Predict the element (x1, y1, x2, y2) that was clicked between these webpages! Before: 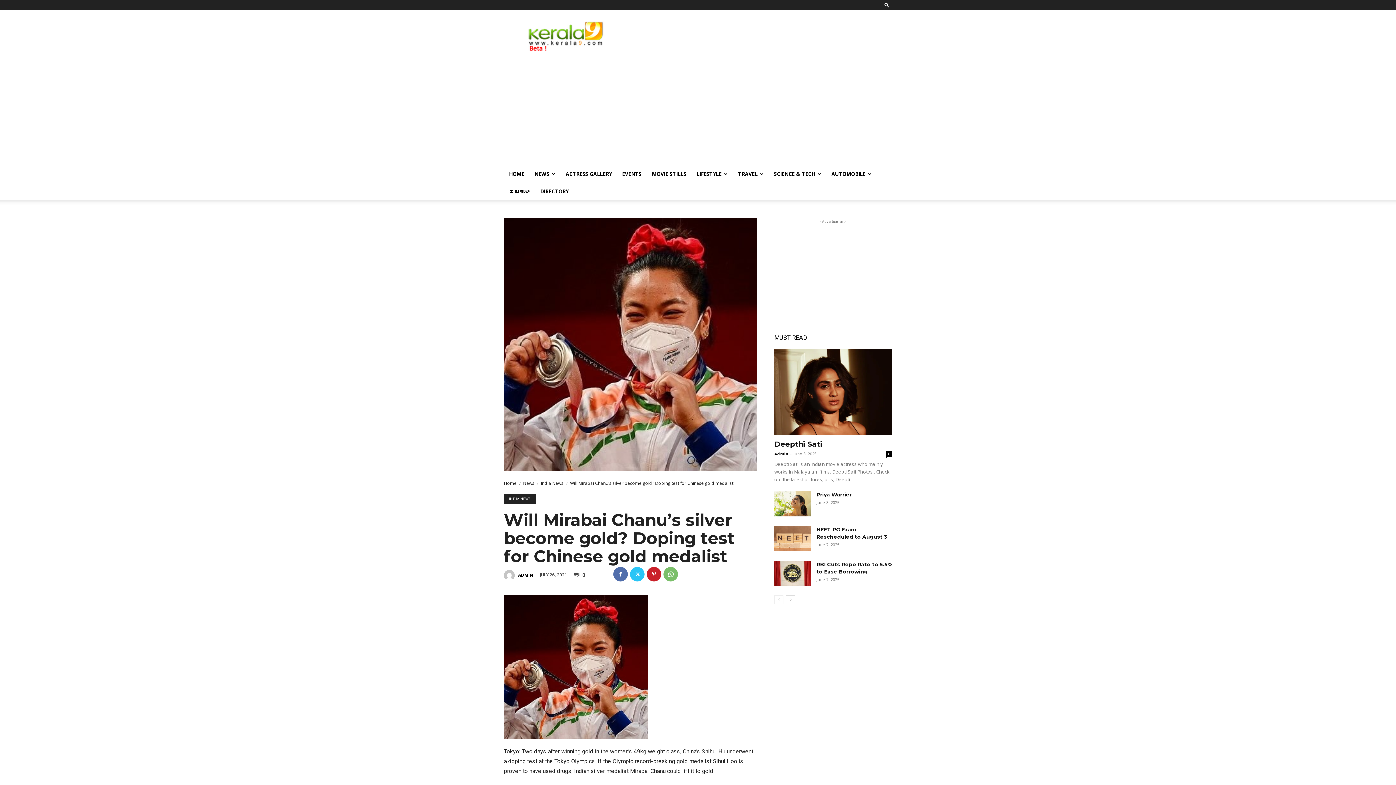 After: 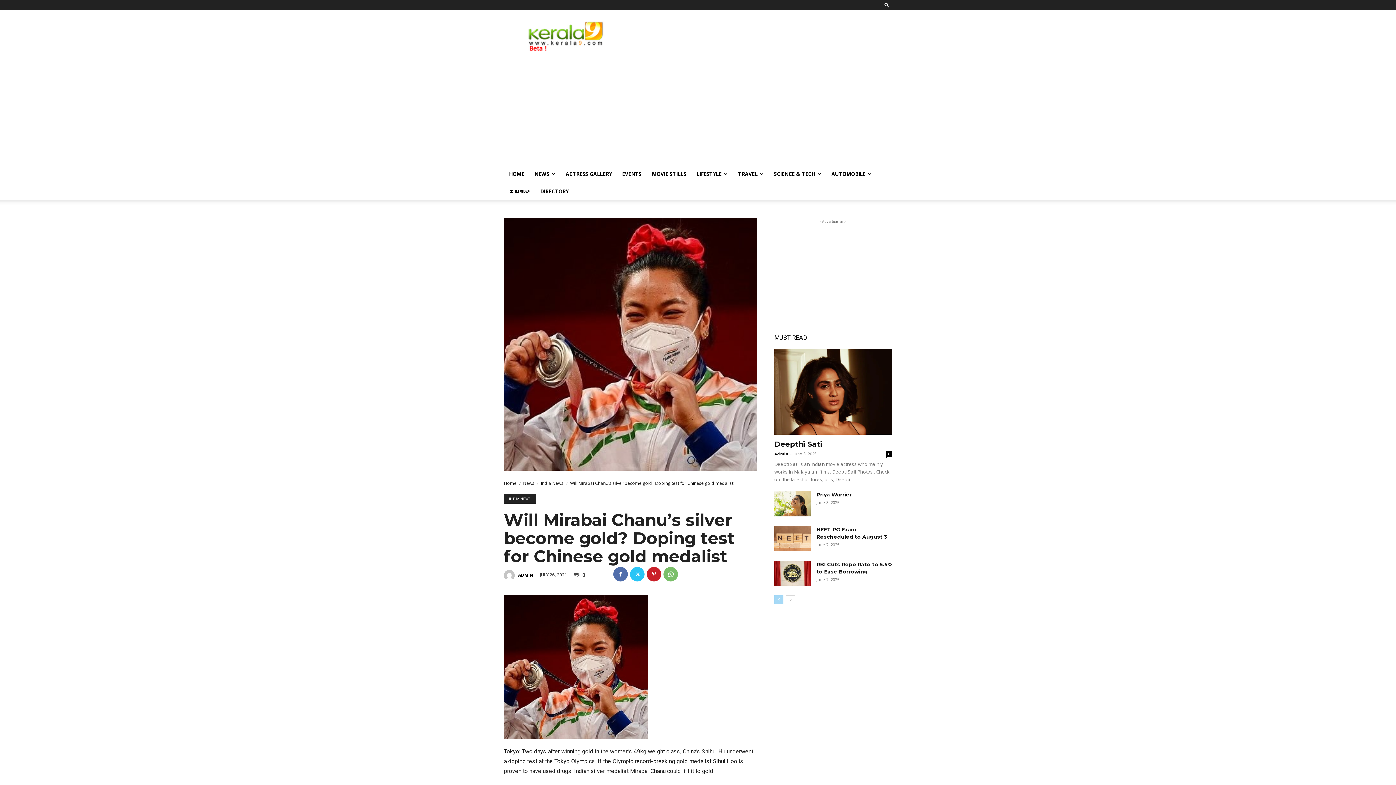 Action: label: prev-page bbox: (774, 595, 783, 604)